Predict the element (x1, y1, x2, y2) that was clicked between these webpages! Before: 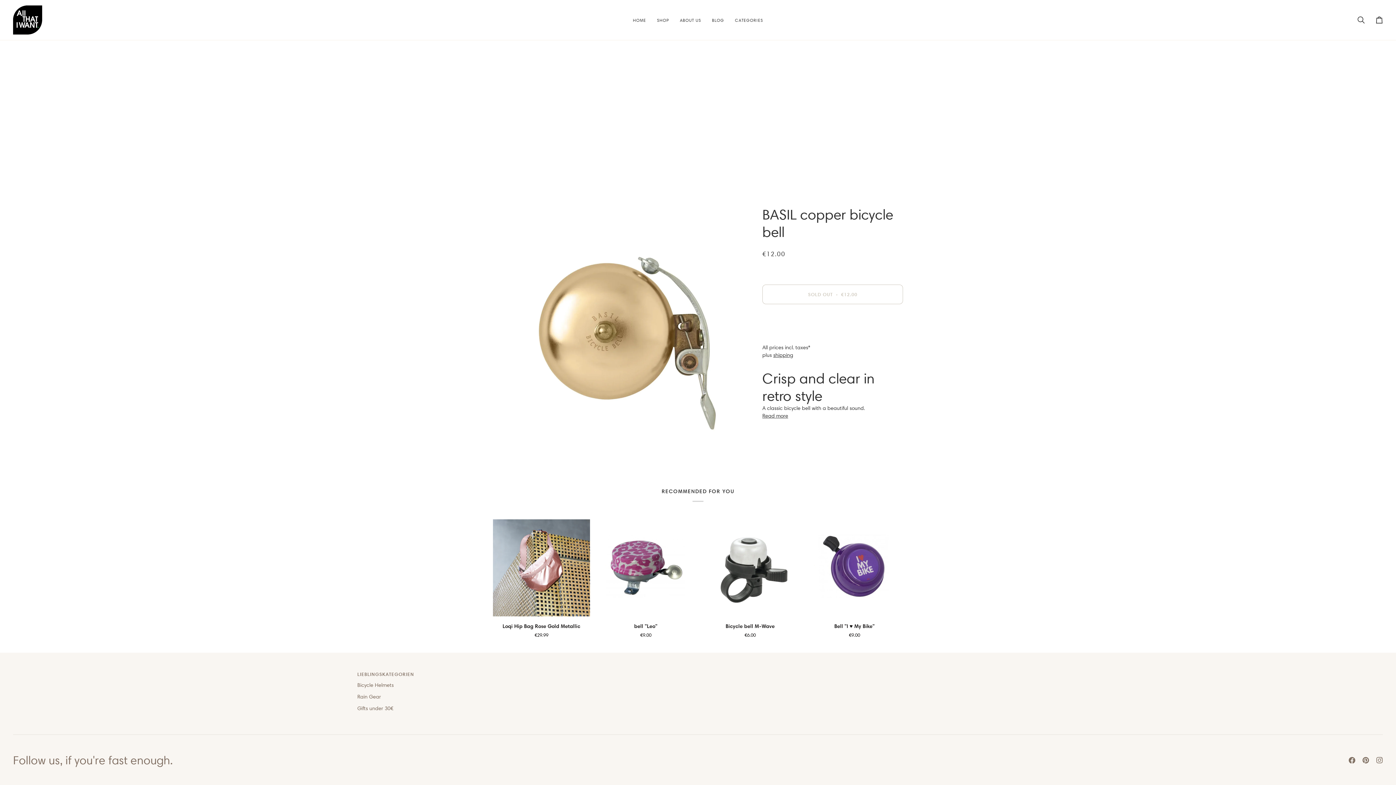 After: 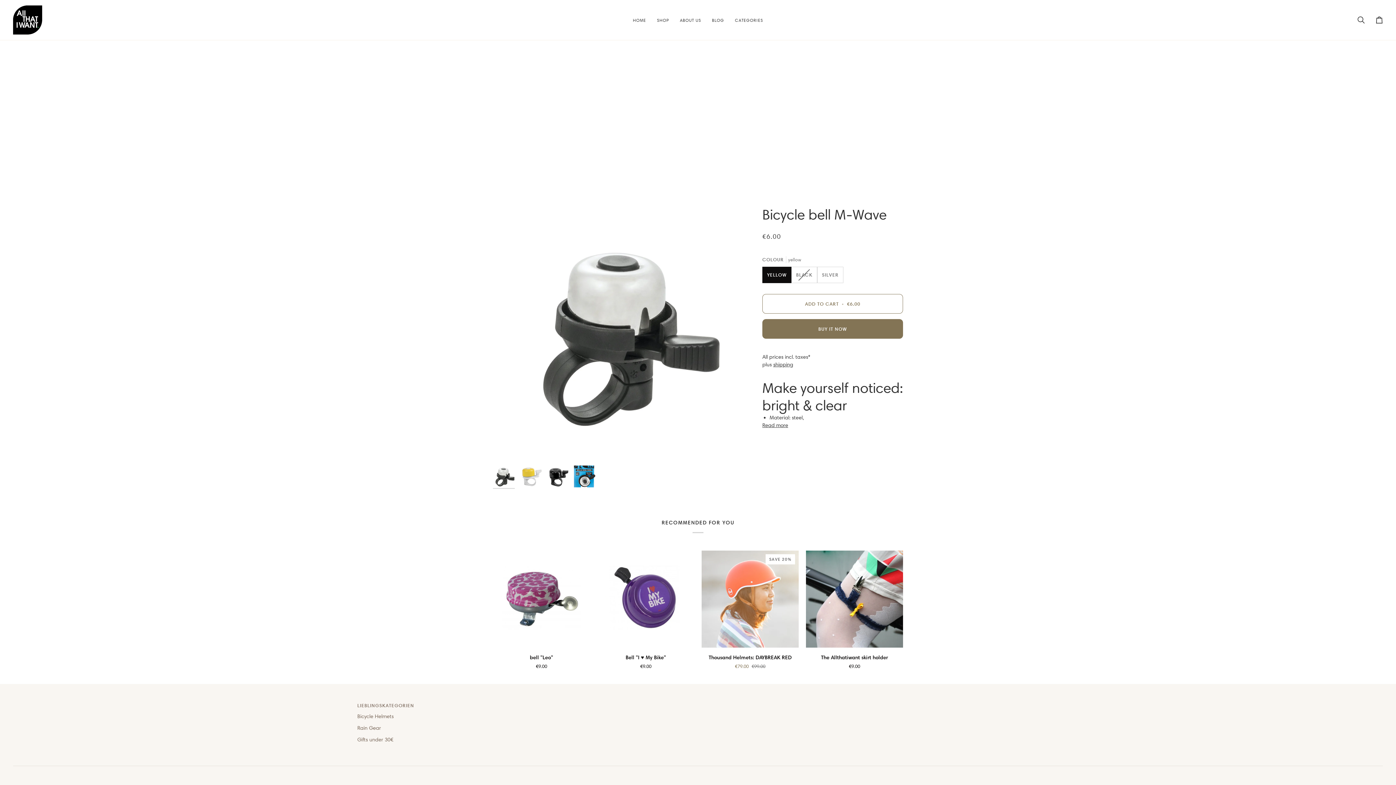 Action: bbox: (701, 519, 798, 616) label: Bicycle bell M-Wave